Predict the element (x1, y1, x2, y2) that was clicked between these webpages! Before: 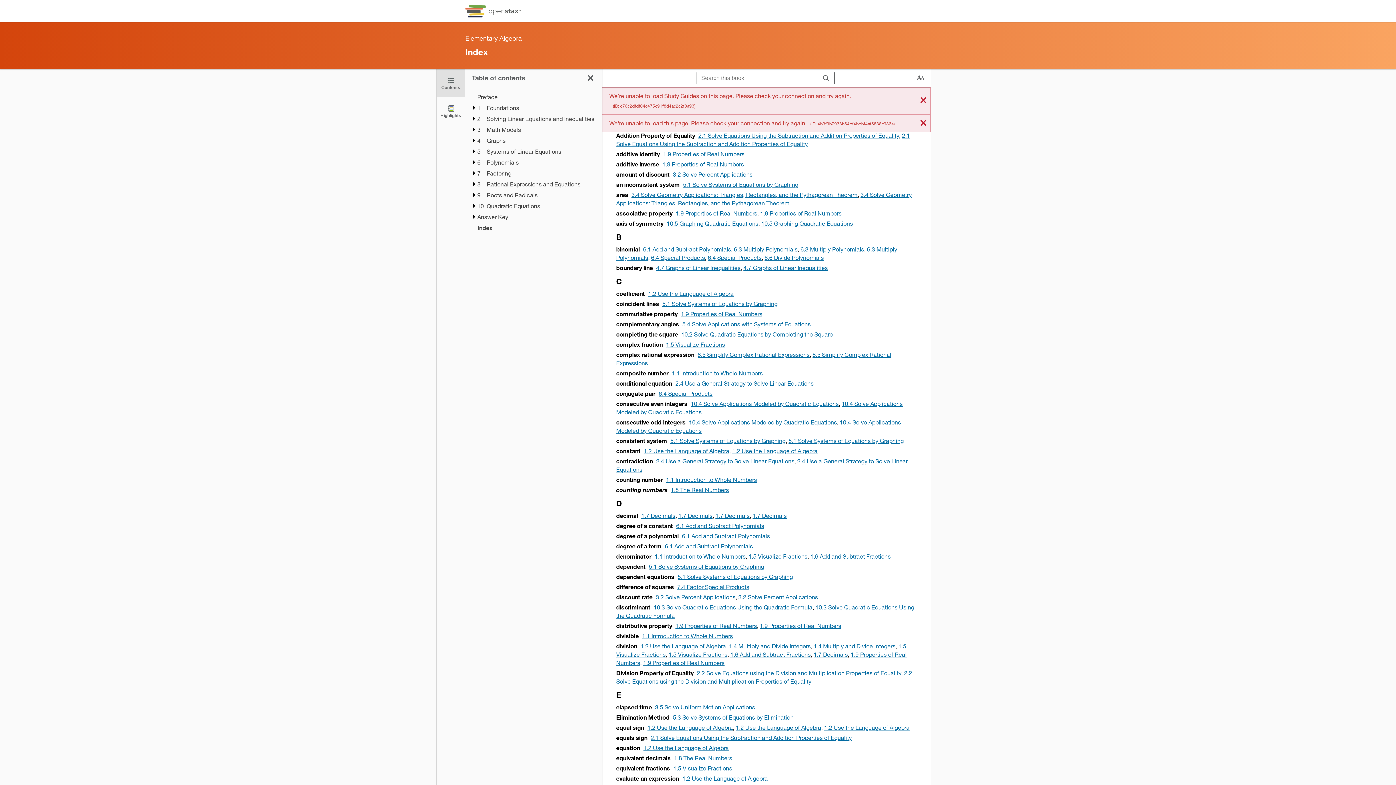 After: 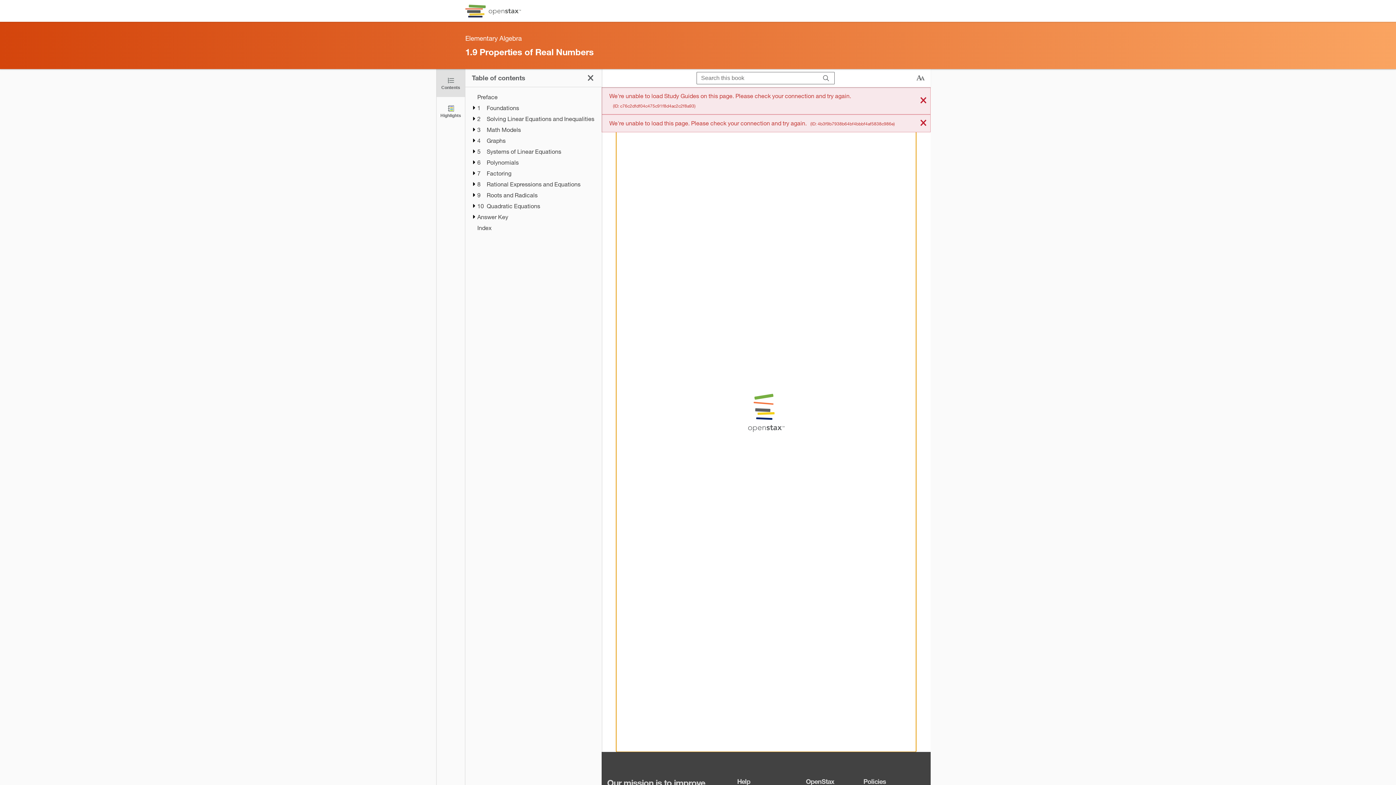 Action: bbox: (681, 310, 762, 317) label: 1.9 Properties of Real Numbers